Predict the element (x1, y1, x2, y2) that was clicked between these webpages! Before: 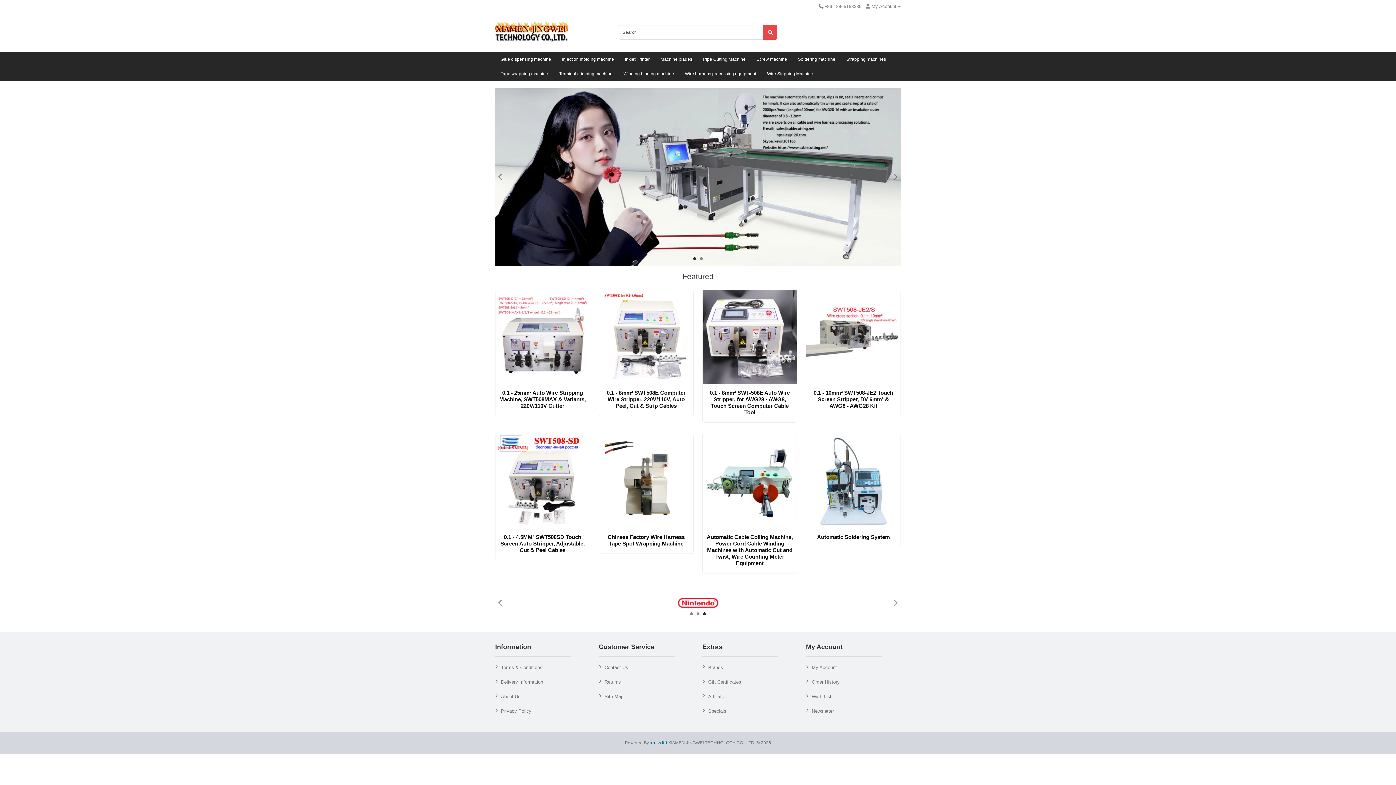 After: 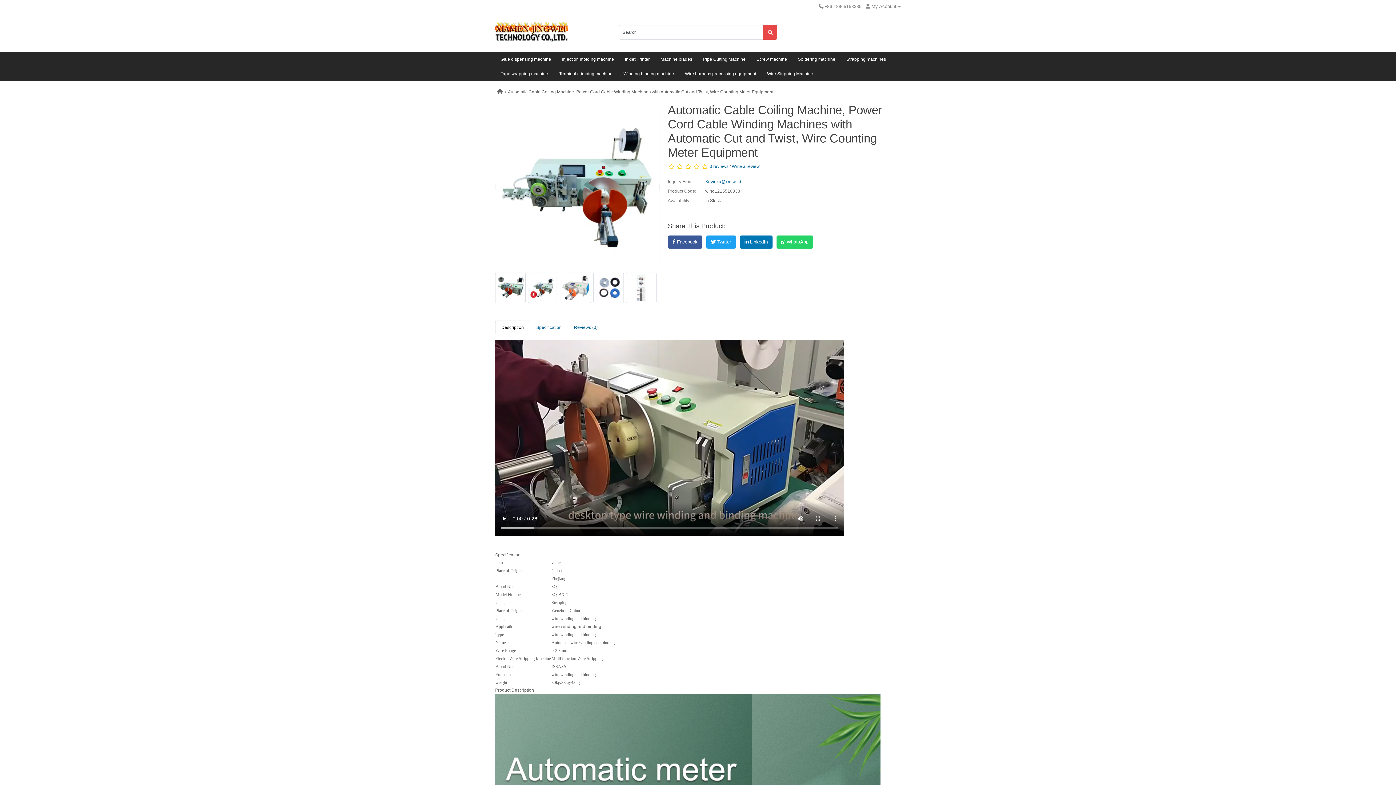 Action: bbox: (706, 534, 793, 566) label: Automatic Cable Coiling Machine, Power Cord Cable Winding Machines with Automatic Cut and Twist, Wire Counting Meter Equipment